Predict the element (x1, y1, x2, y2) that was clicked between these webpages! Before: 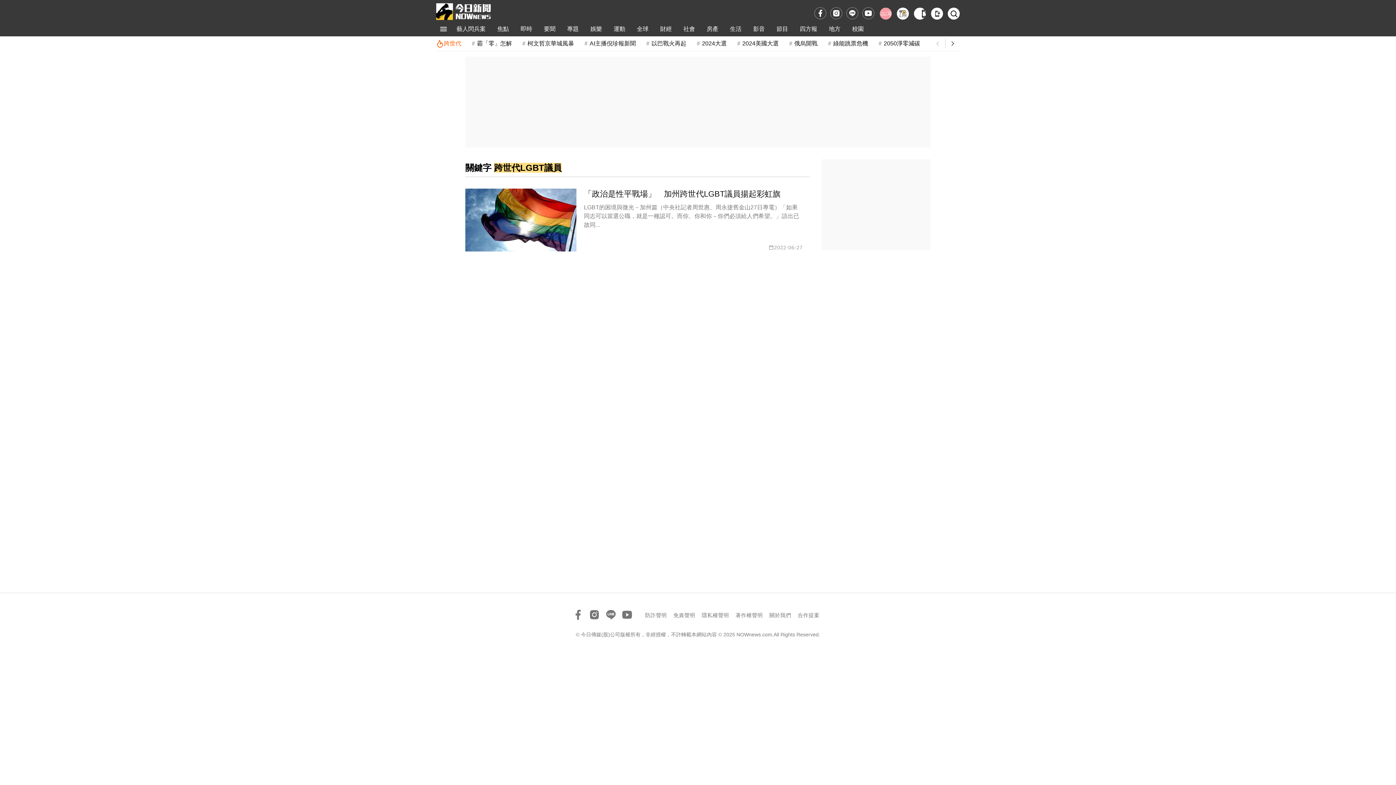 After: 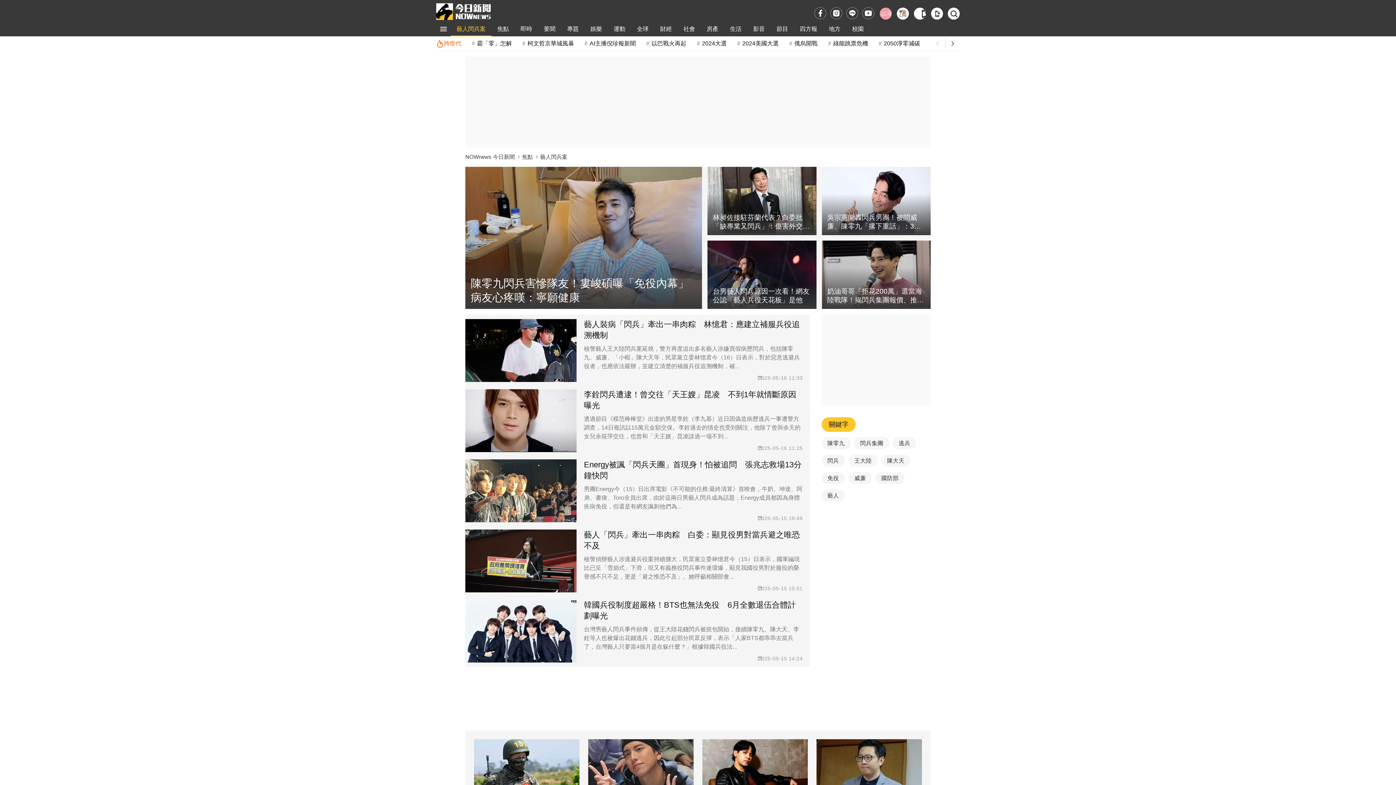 Action: label: 藝人閃兵案 bbox: (450, 21, 491, 36)